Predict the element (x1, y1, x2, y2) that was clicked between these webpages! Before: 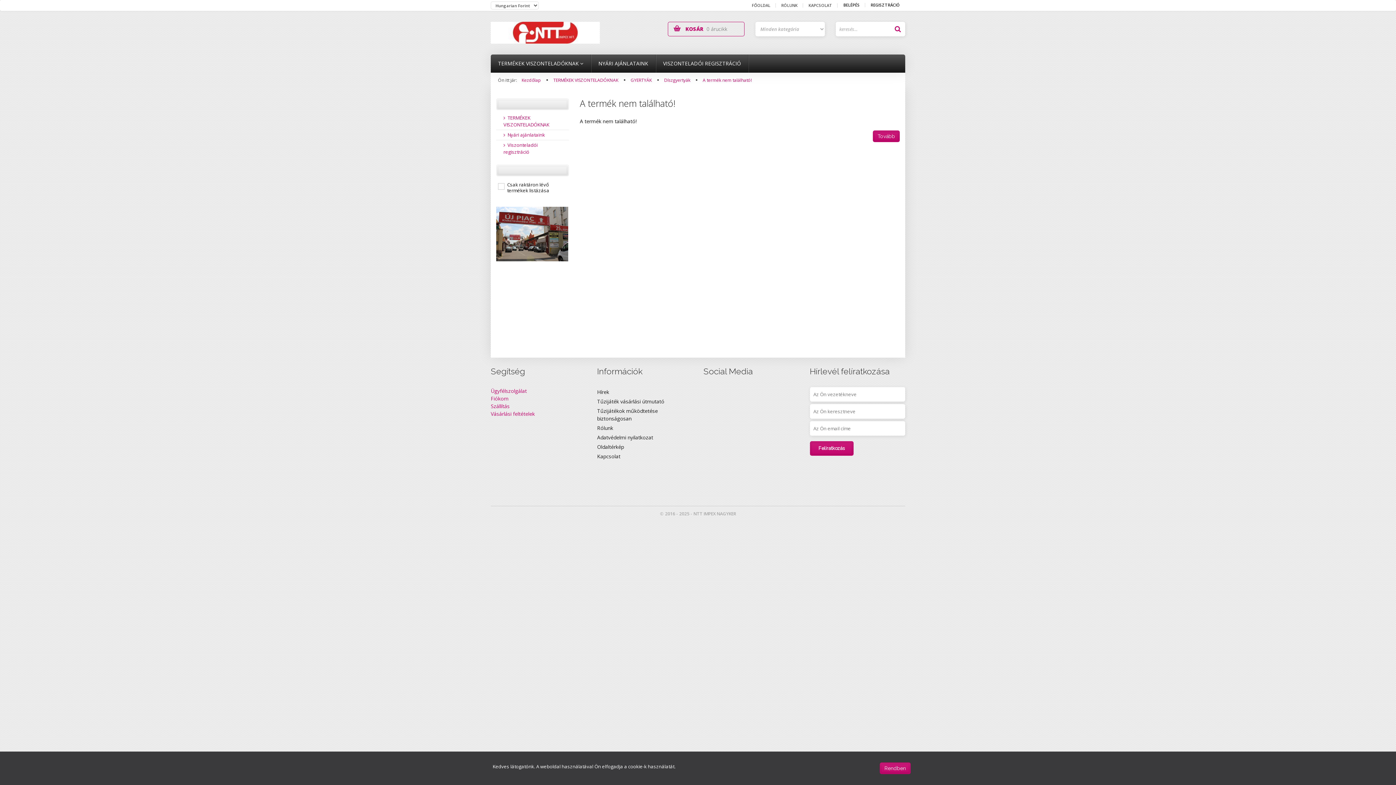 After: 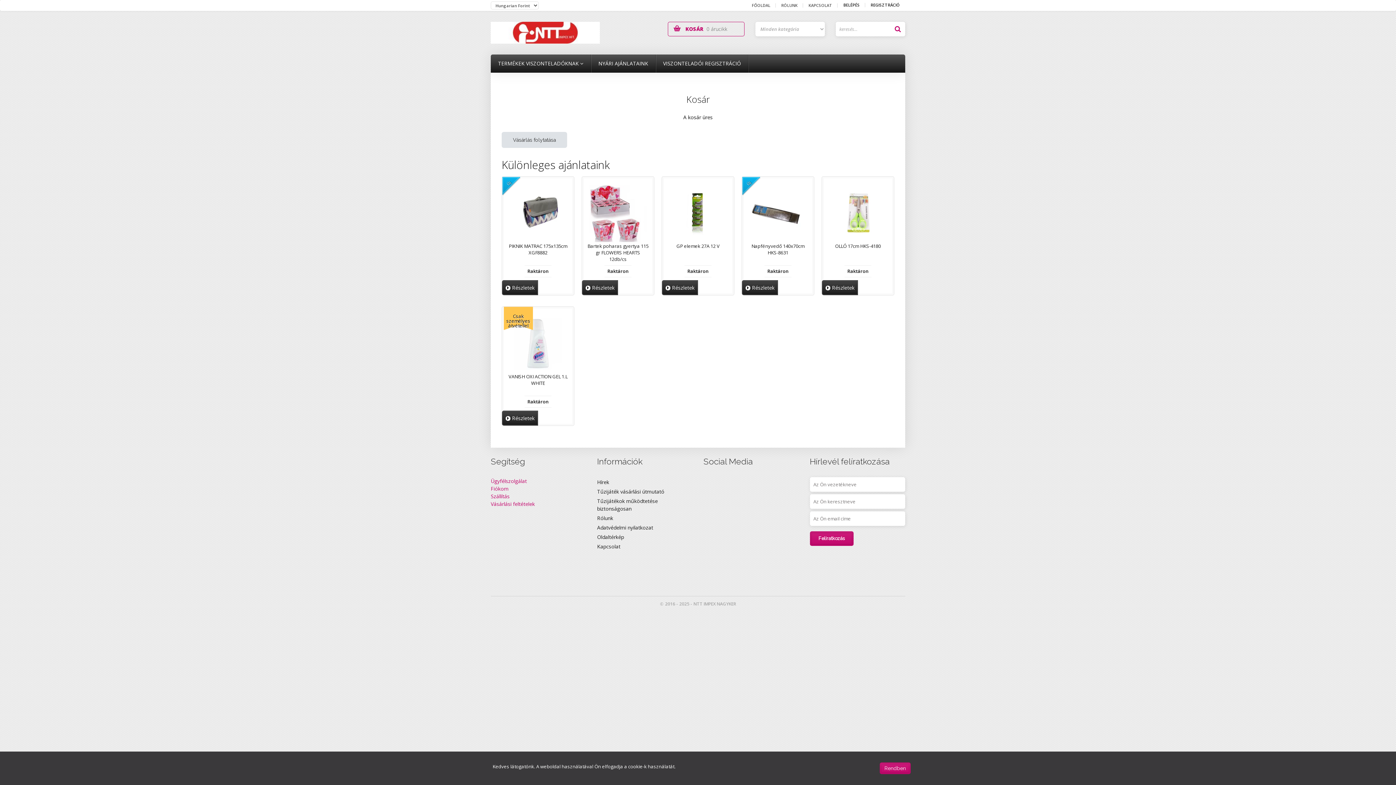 Action: label:  KOSÁR 0 árucikk bbox: (668, 22, 744, 36)